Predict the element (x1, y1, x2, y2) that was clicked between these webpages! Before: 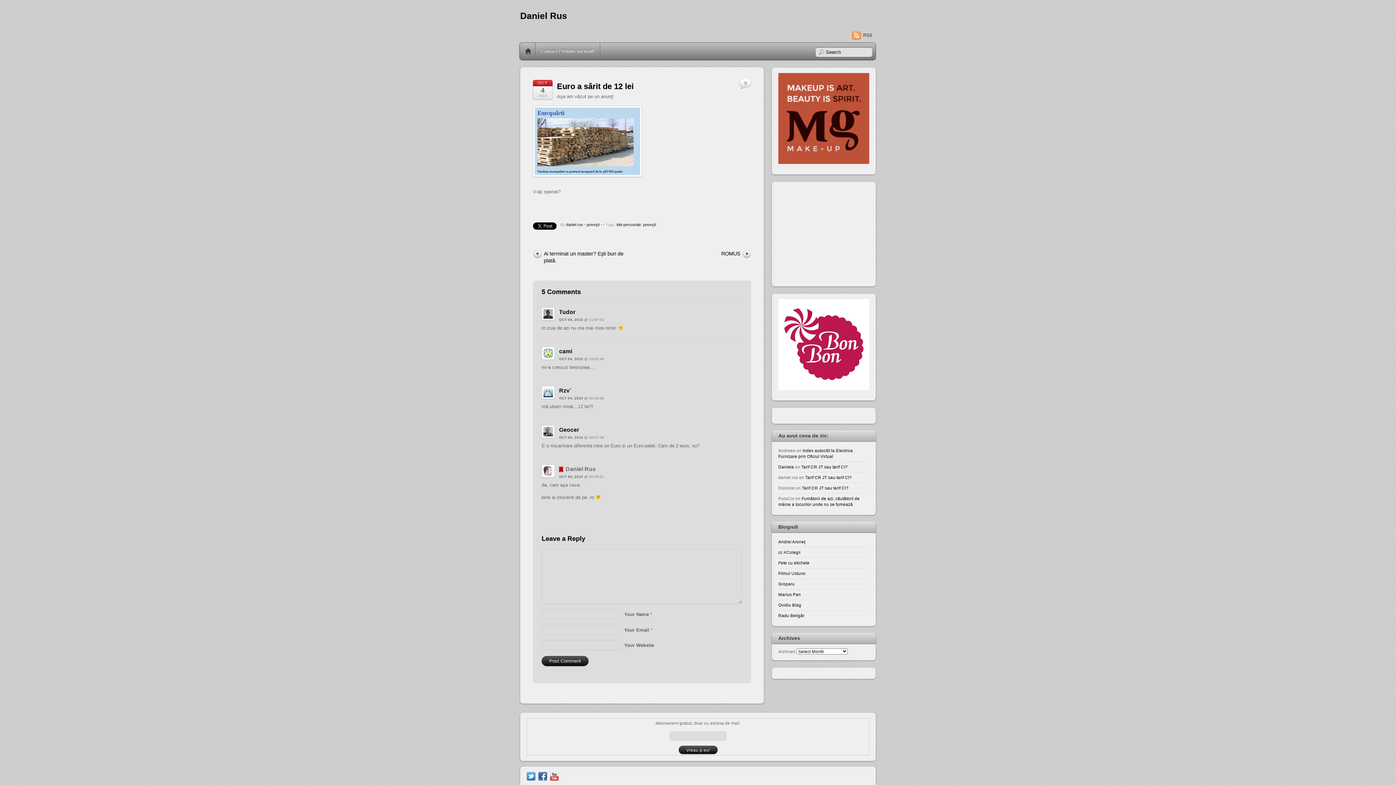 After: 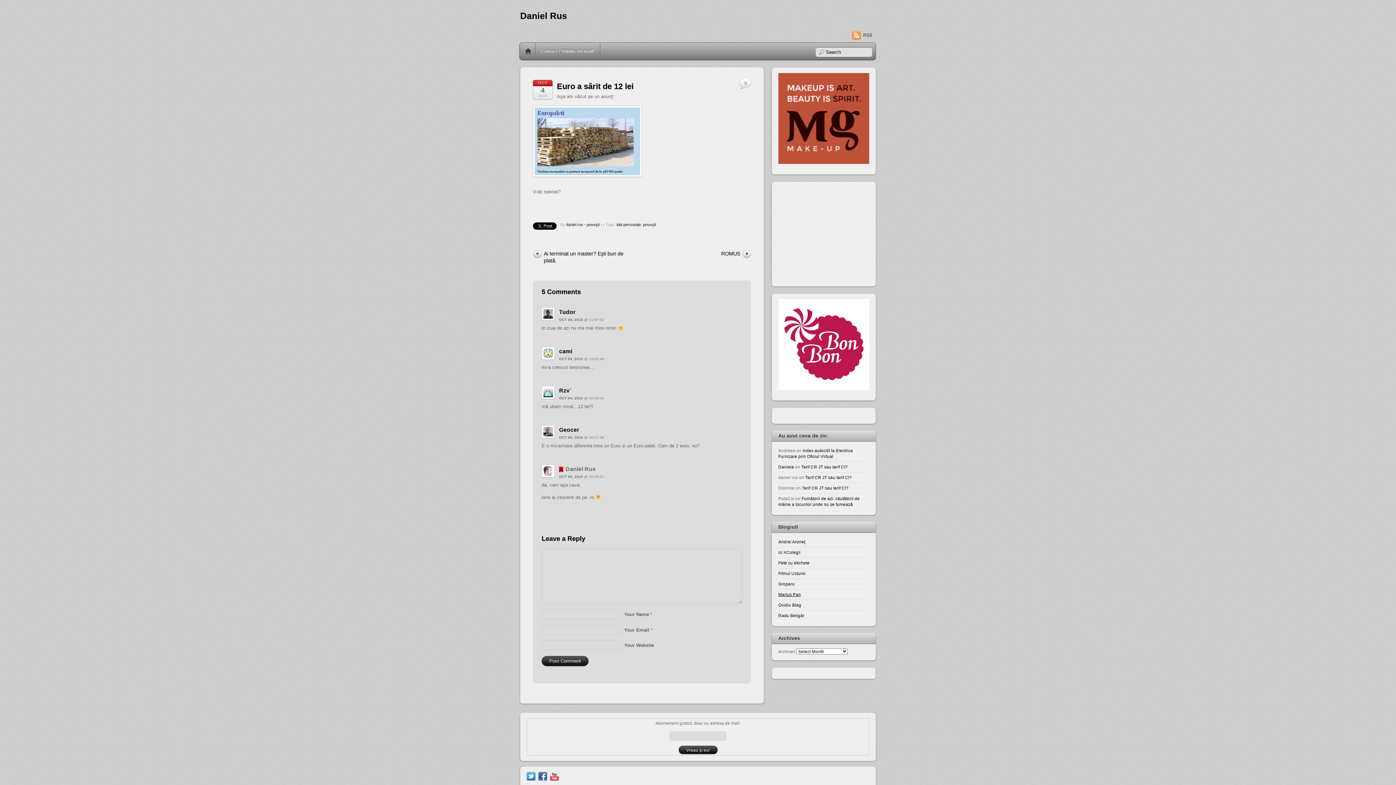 Action: bbox: (778, 592, 801, 597) label: Marius Pan